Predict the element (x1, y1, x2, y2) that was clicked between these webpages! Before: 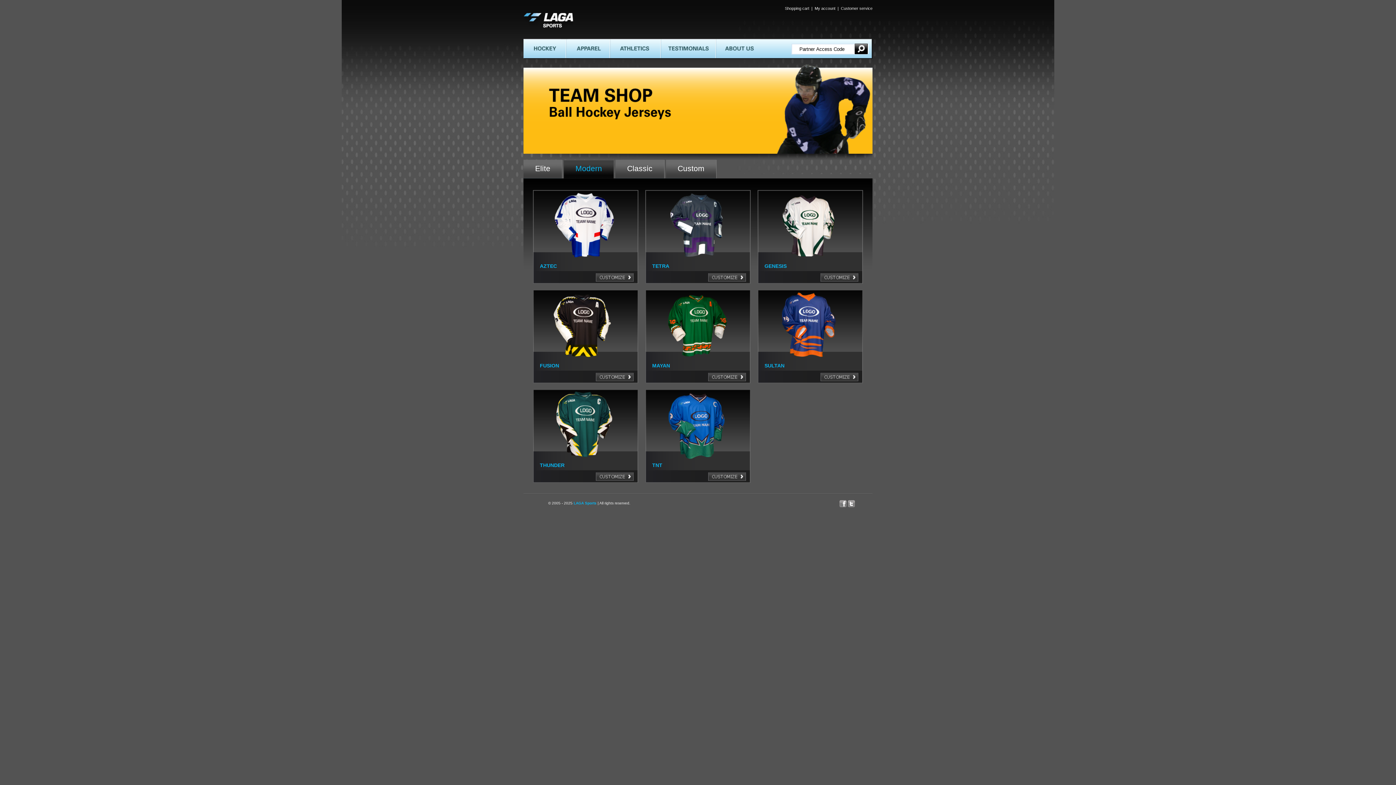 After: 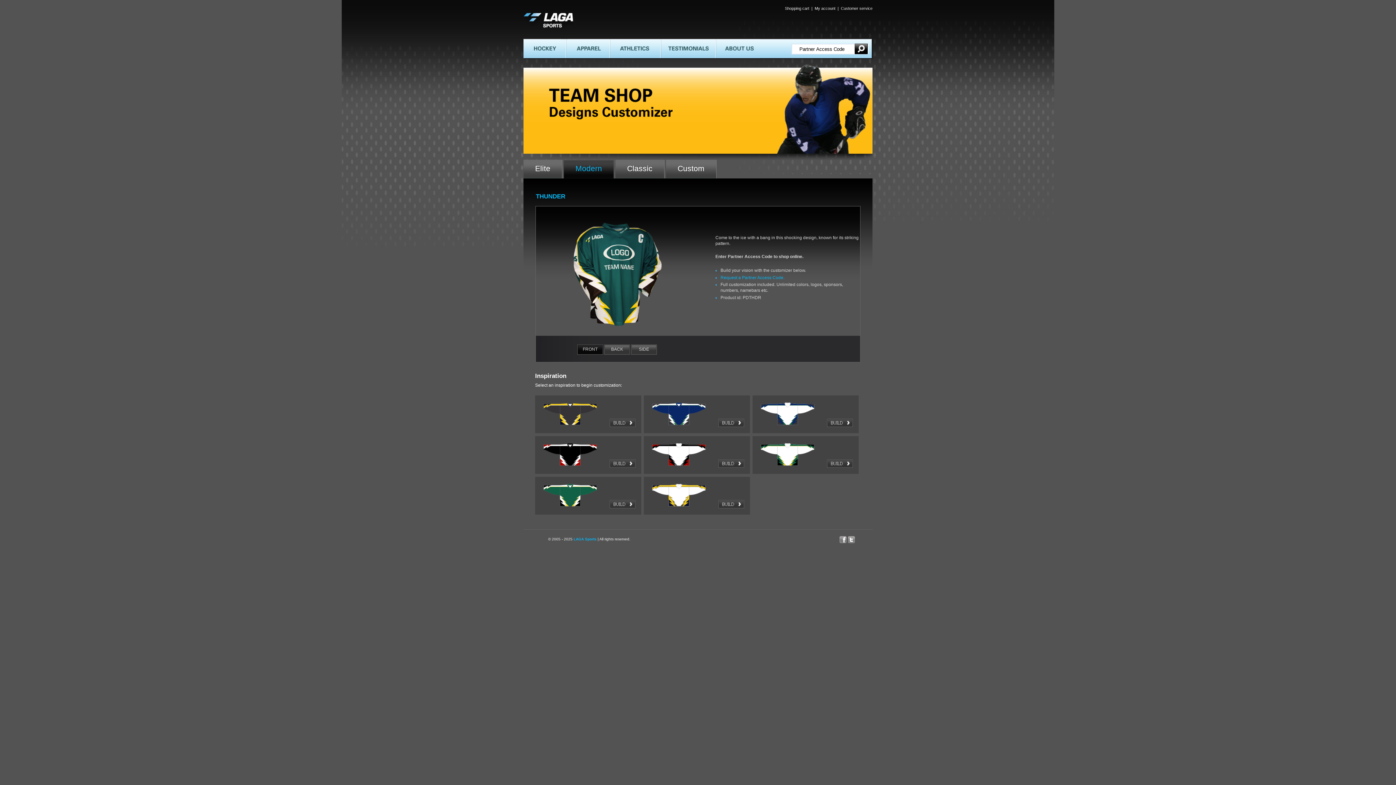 Action: bbox: (540, 462, 564, 468) label: THUNDER